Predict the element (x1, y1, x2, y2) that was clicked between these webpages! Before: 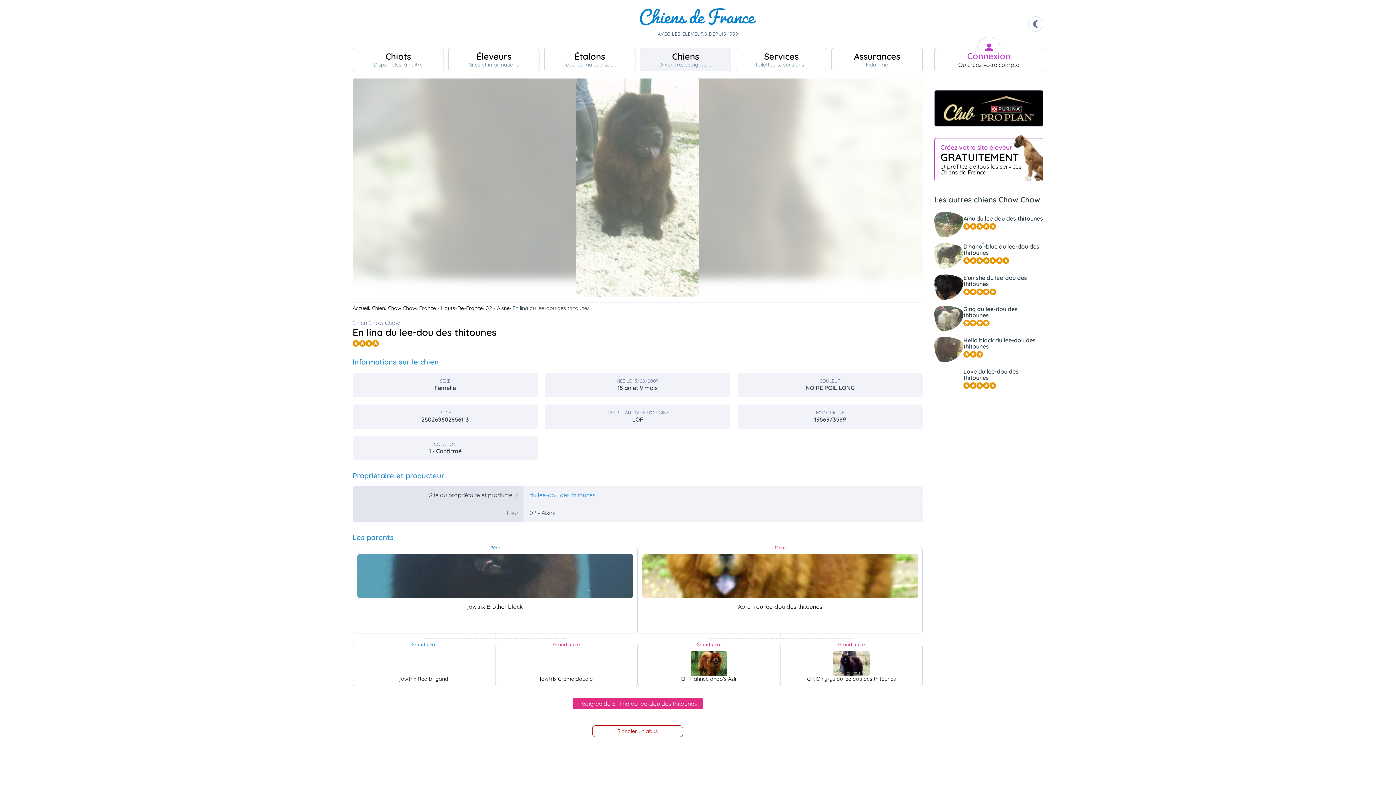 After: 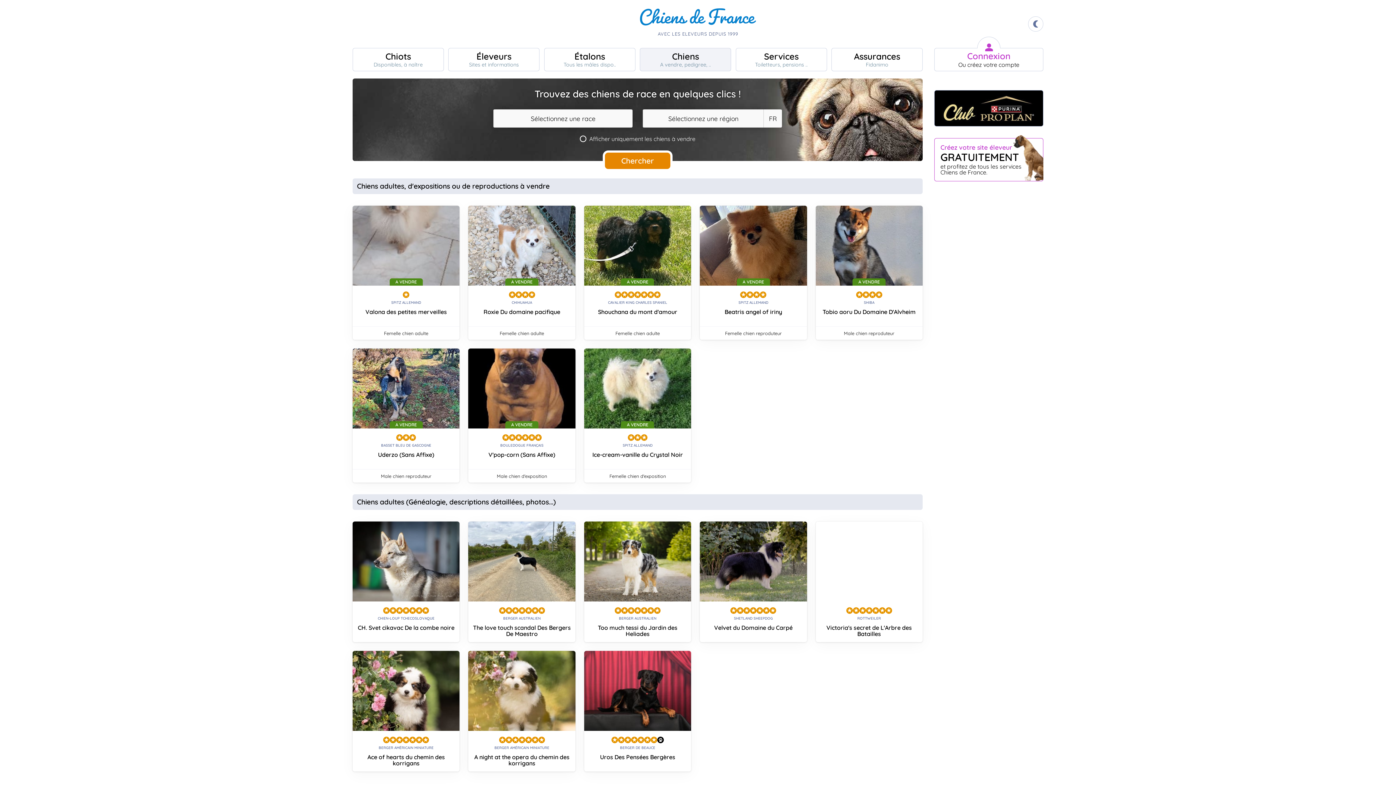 Action: label: Chiens
A vendre, pedigree, .. bbox: (640, 48, 731, 71)